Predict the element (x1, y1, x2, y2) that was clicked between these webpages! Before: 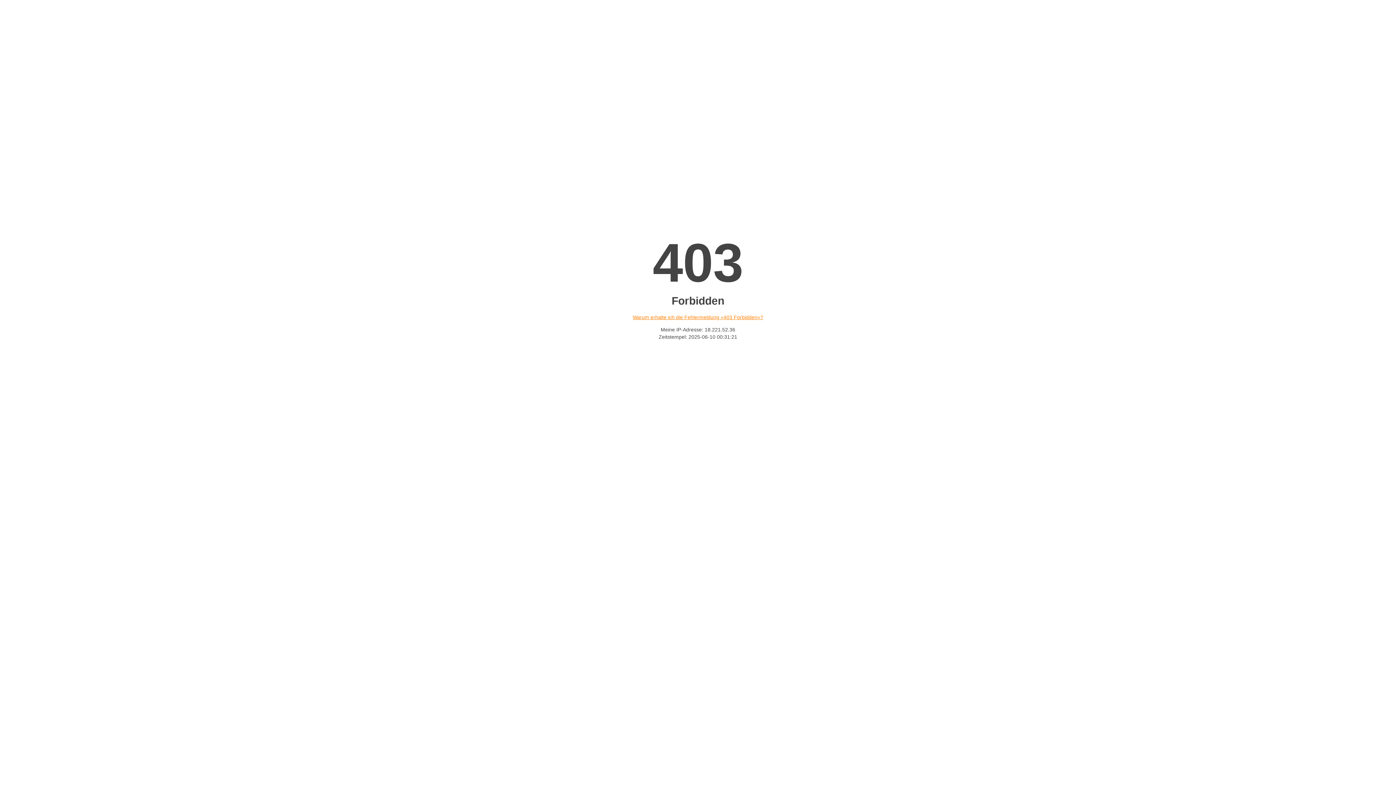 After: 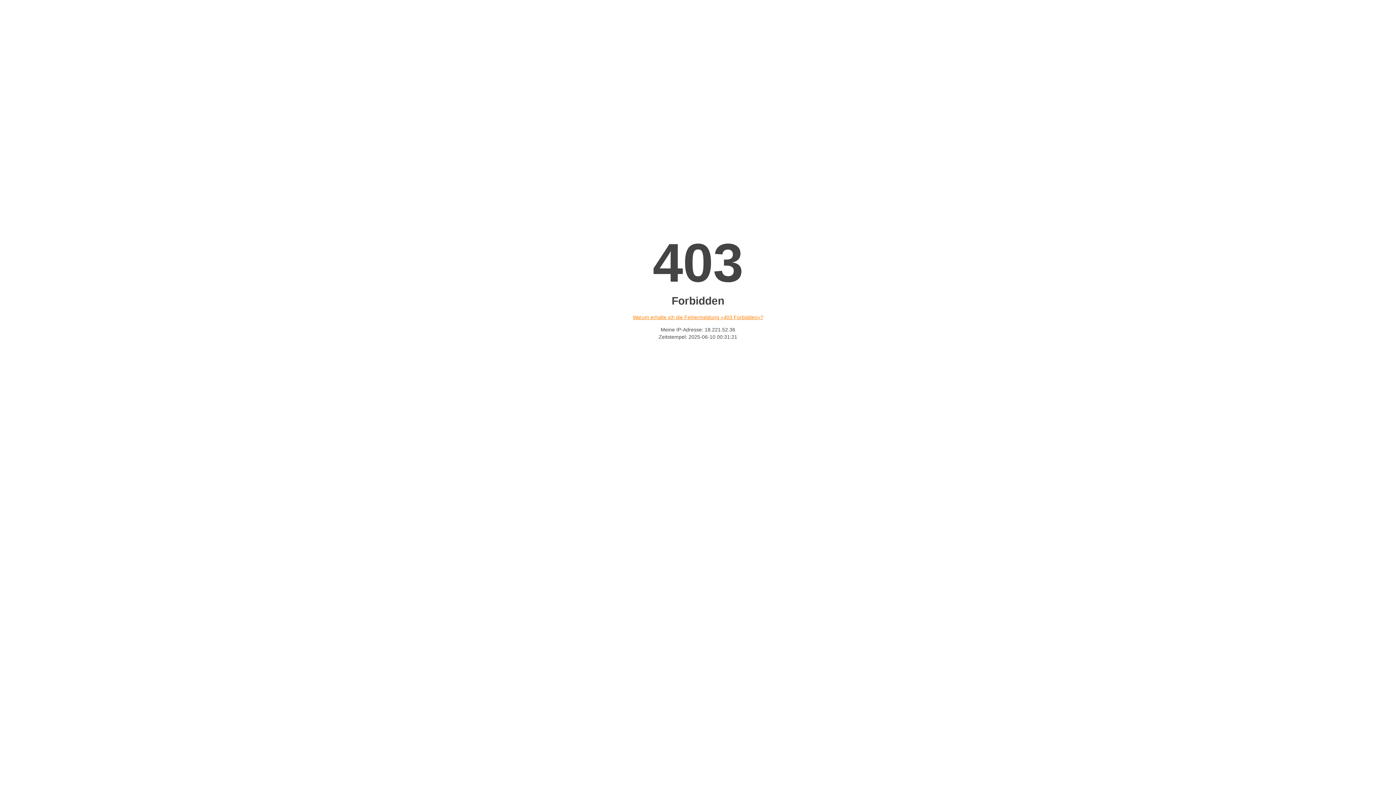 Action: bbox: (632, 314, 763, 320) label: Warum erhalte ich die Fehlermeldung «403 Forbidden»?